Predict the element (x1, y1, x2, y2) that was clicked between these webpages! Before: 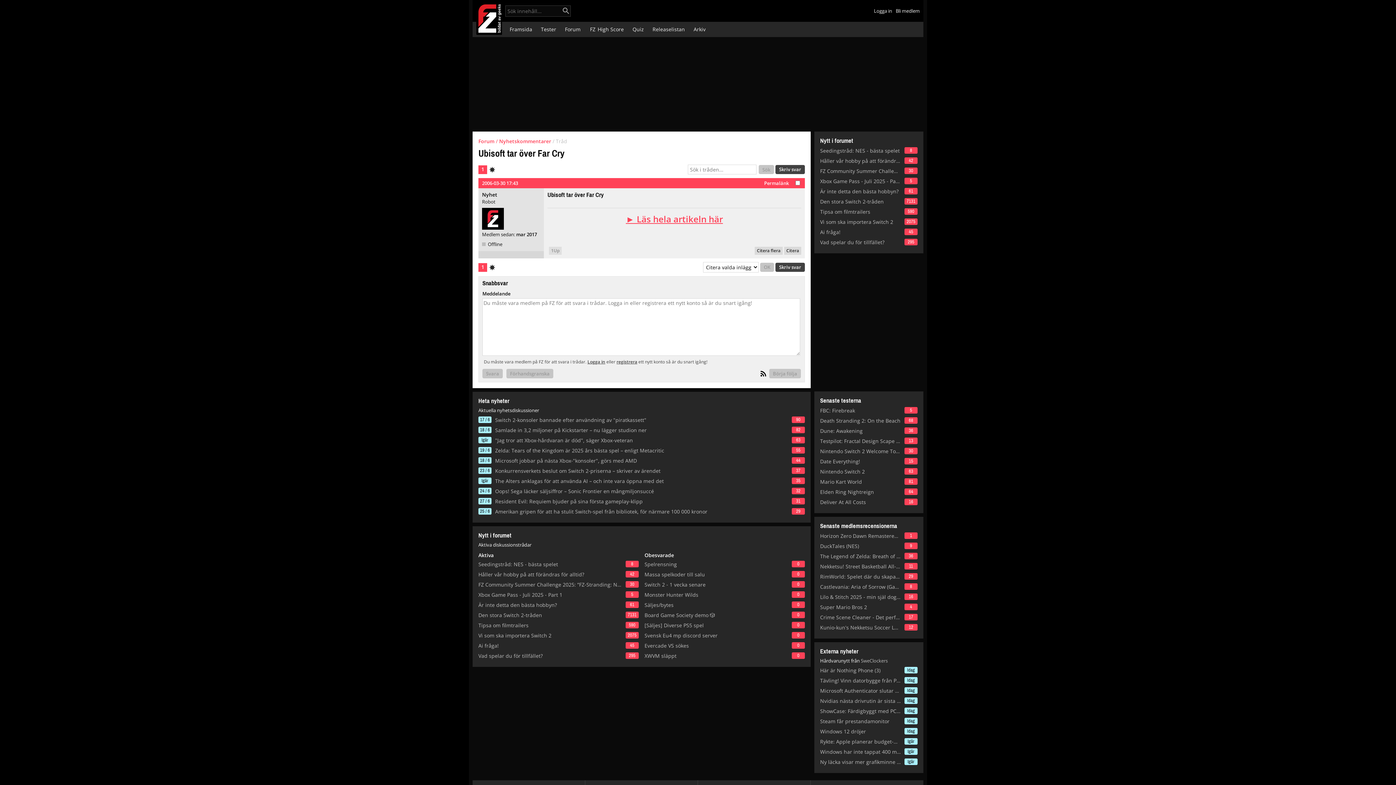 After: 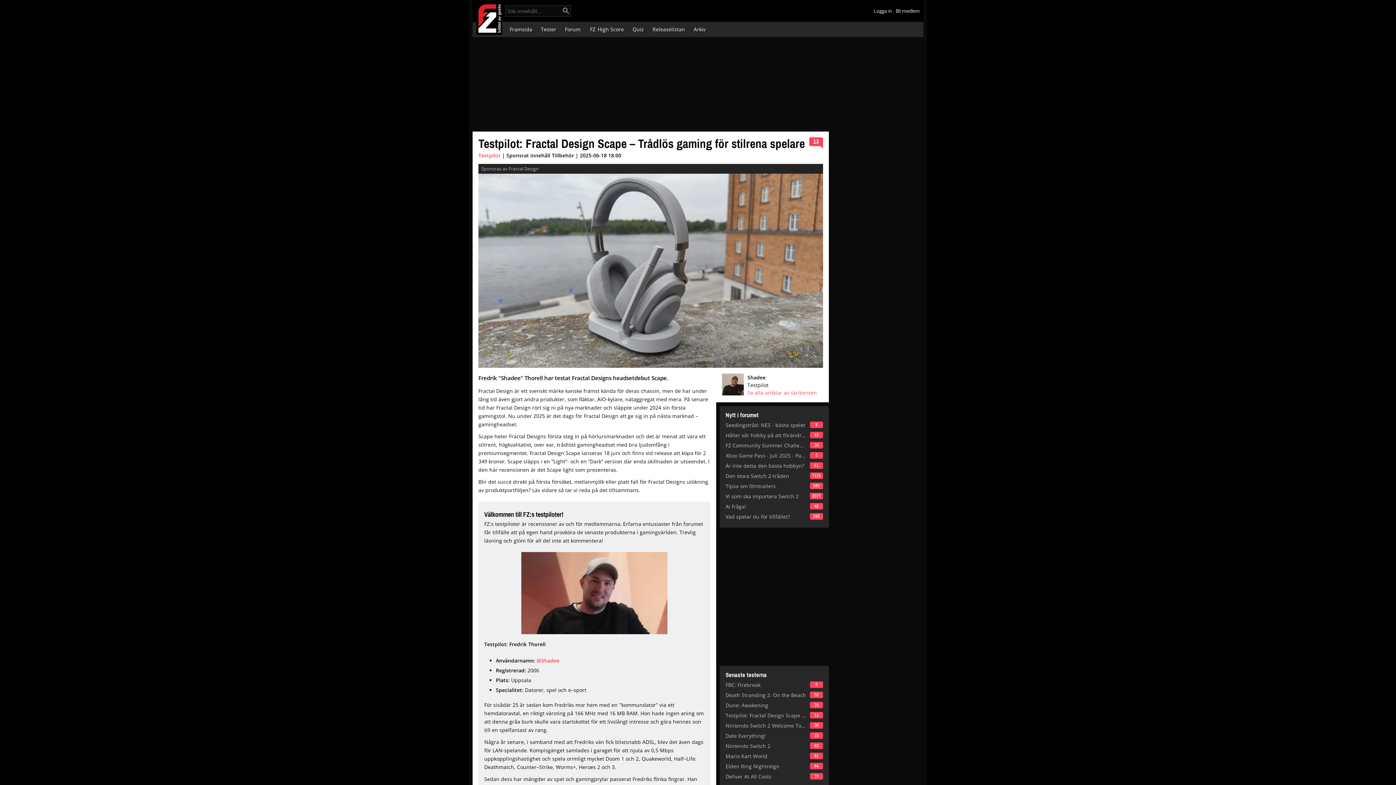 Action: bbox: (820, 437, 901, 444) label: Testpilot: Fractal Design Scape – Trådlös gaming för stilrena spelare